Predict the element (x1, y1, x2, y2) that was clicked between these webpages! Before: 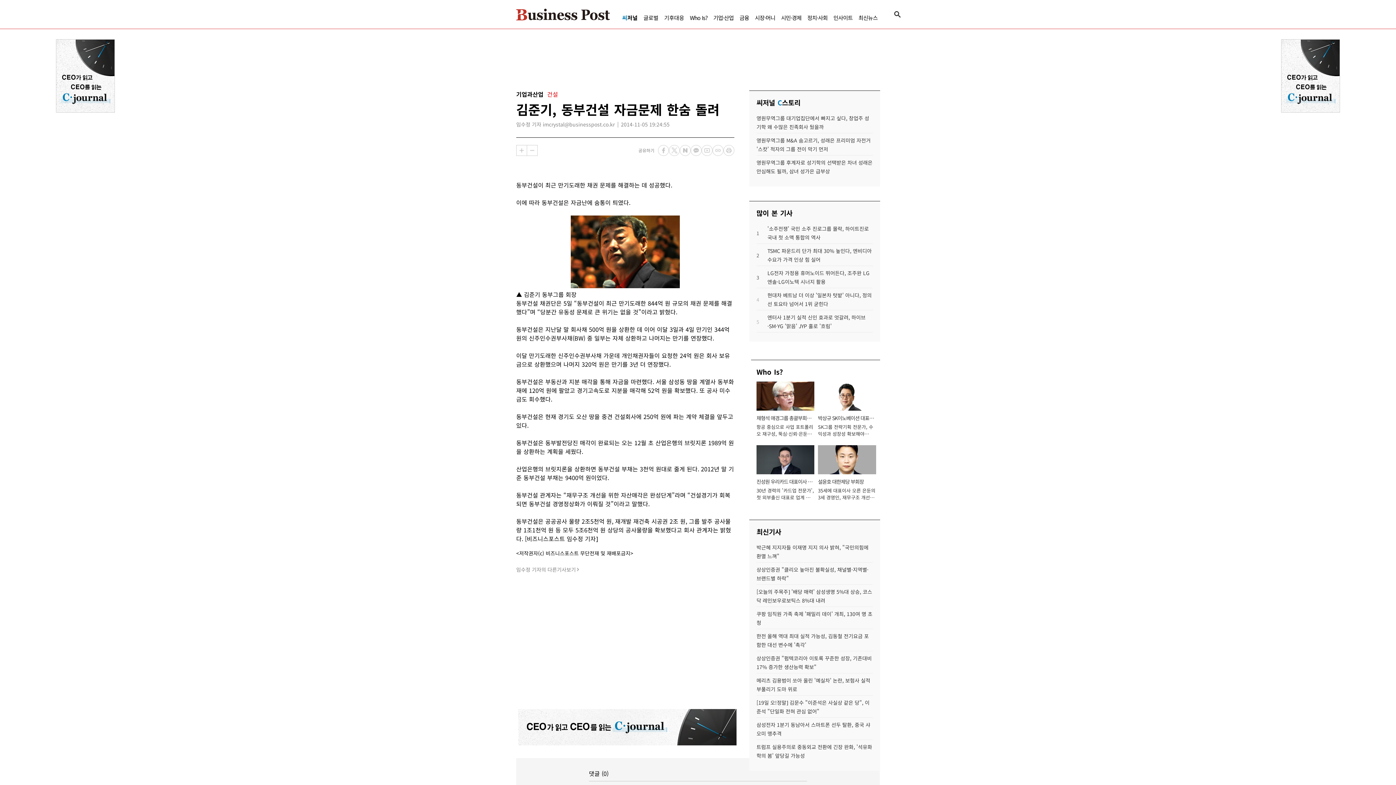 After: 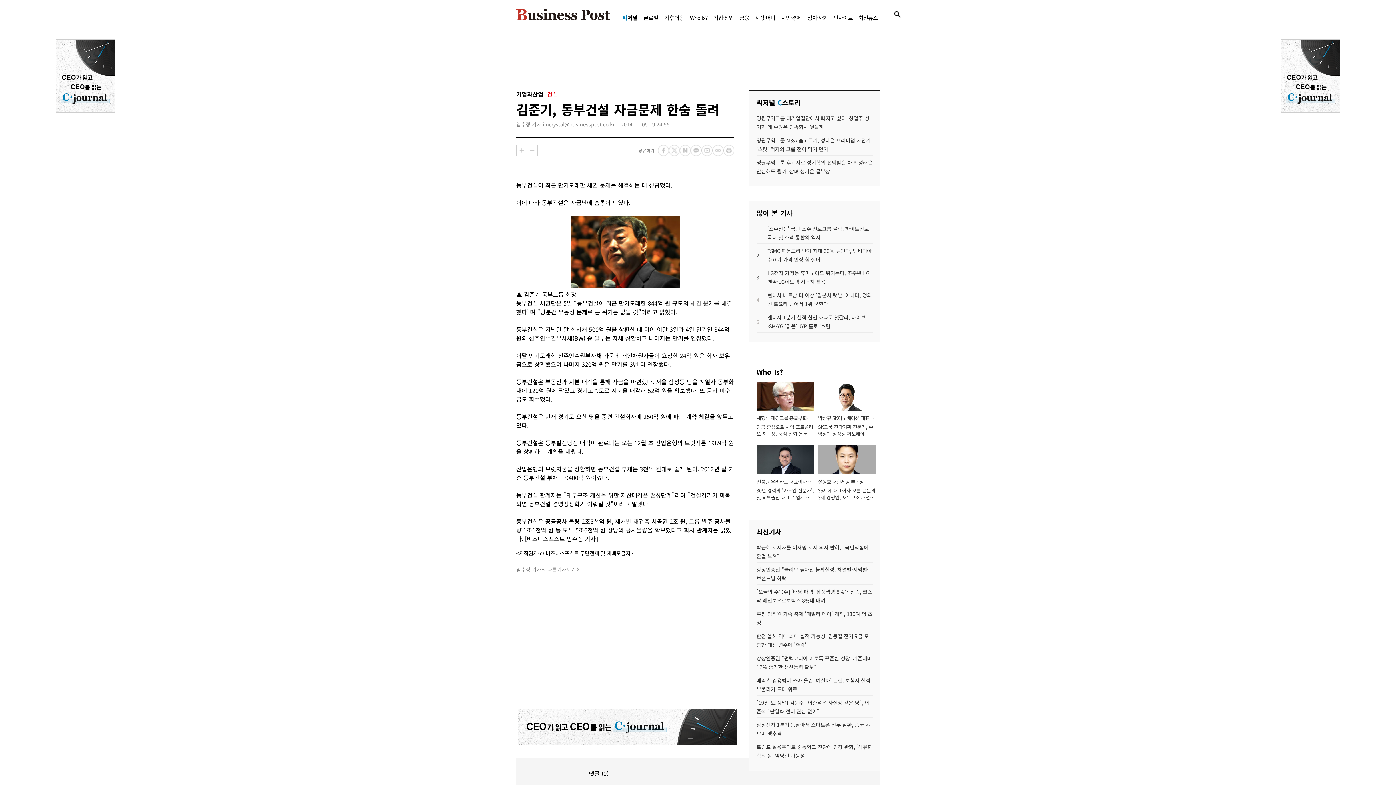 Action: bbox: (55, 113, 114, 121)